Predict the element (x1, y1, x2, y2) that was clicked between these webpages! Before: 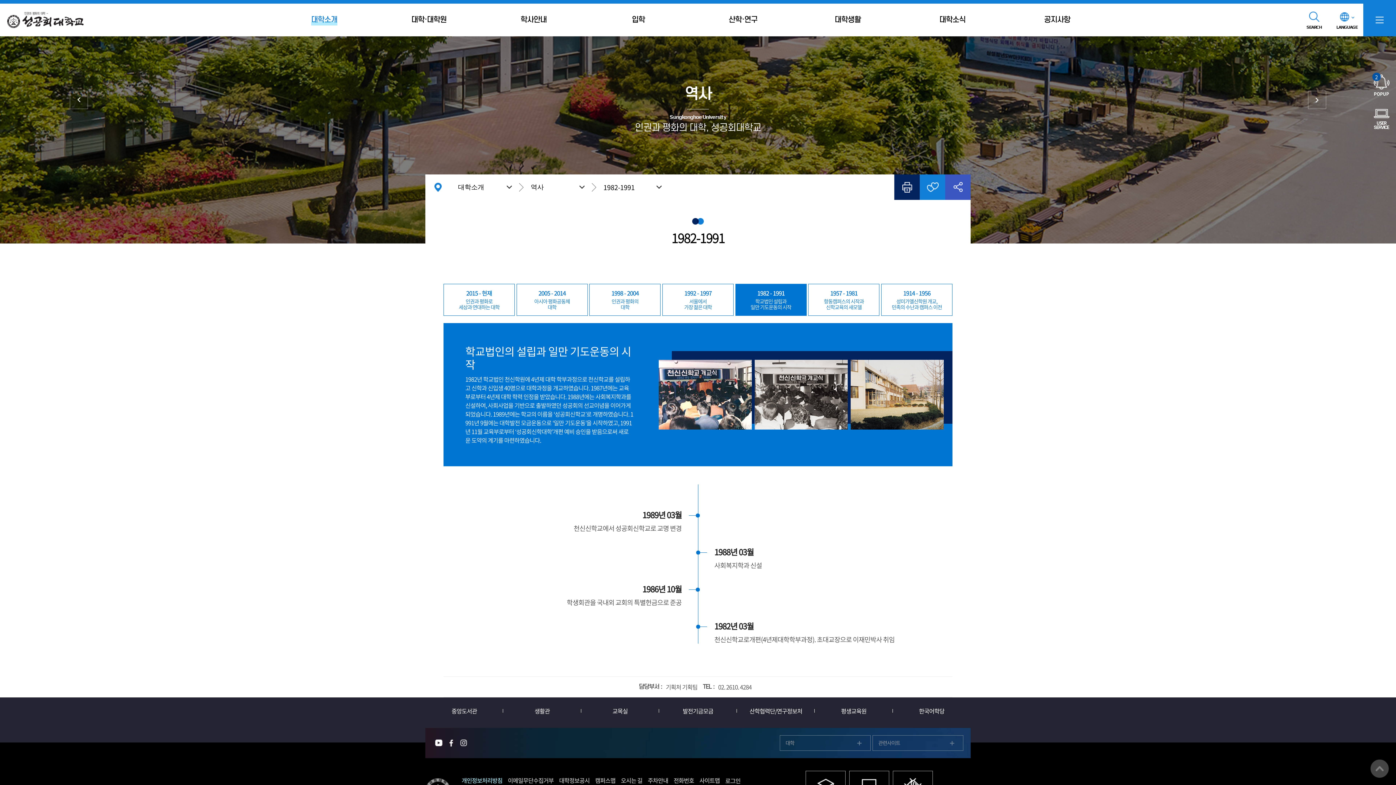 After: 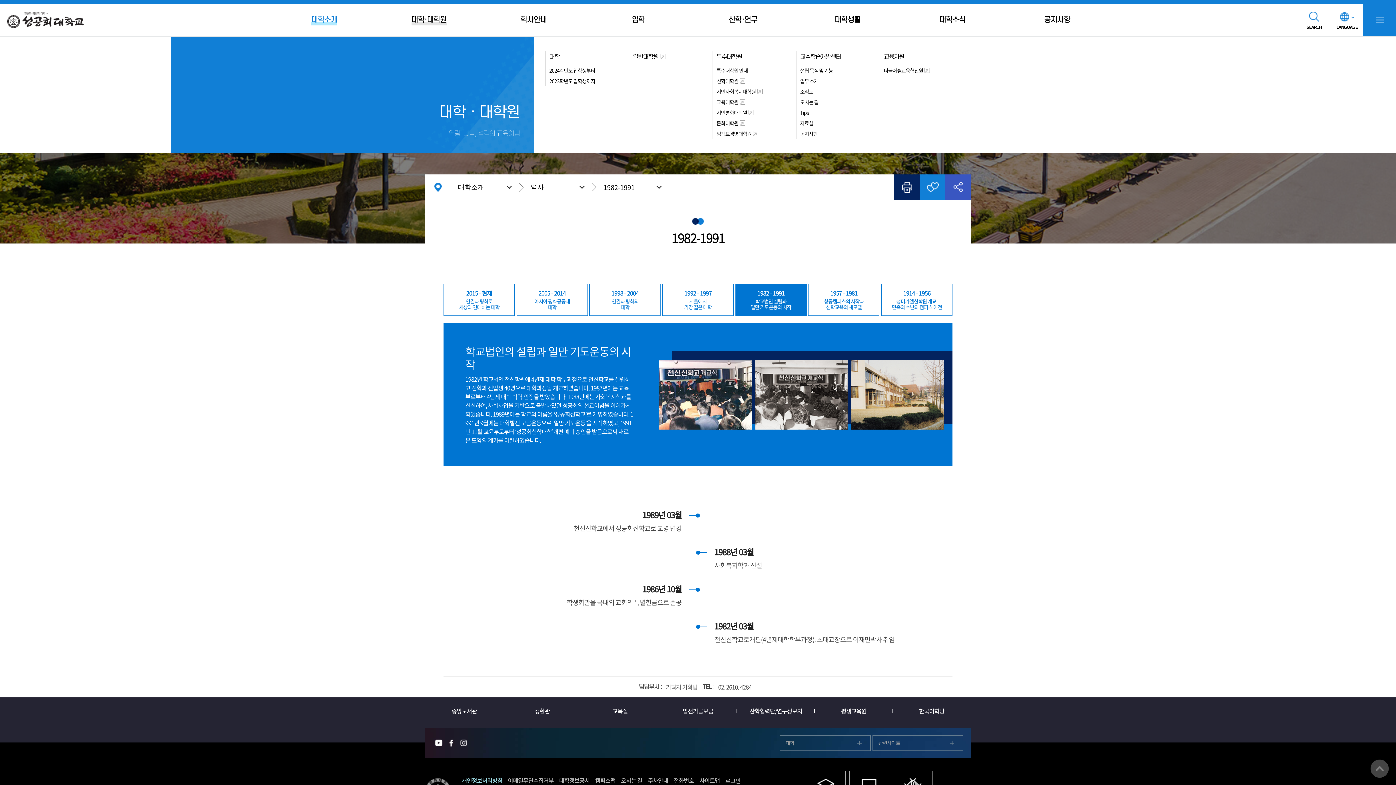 Action: label: 대학·대학원 bbox: (411, 14, 446, 25)